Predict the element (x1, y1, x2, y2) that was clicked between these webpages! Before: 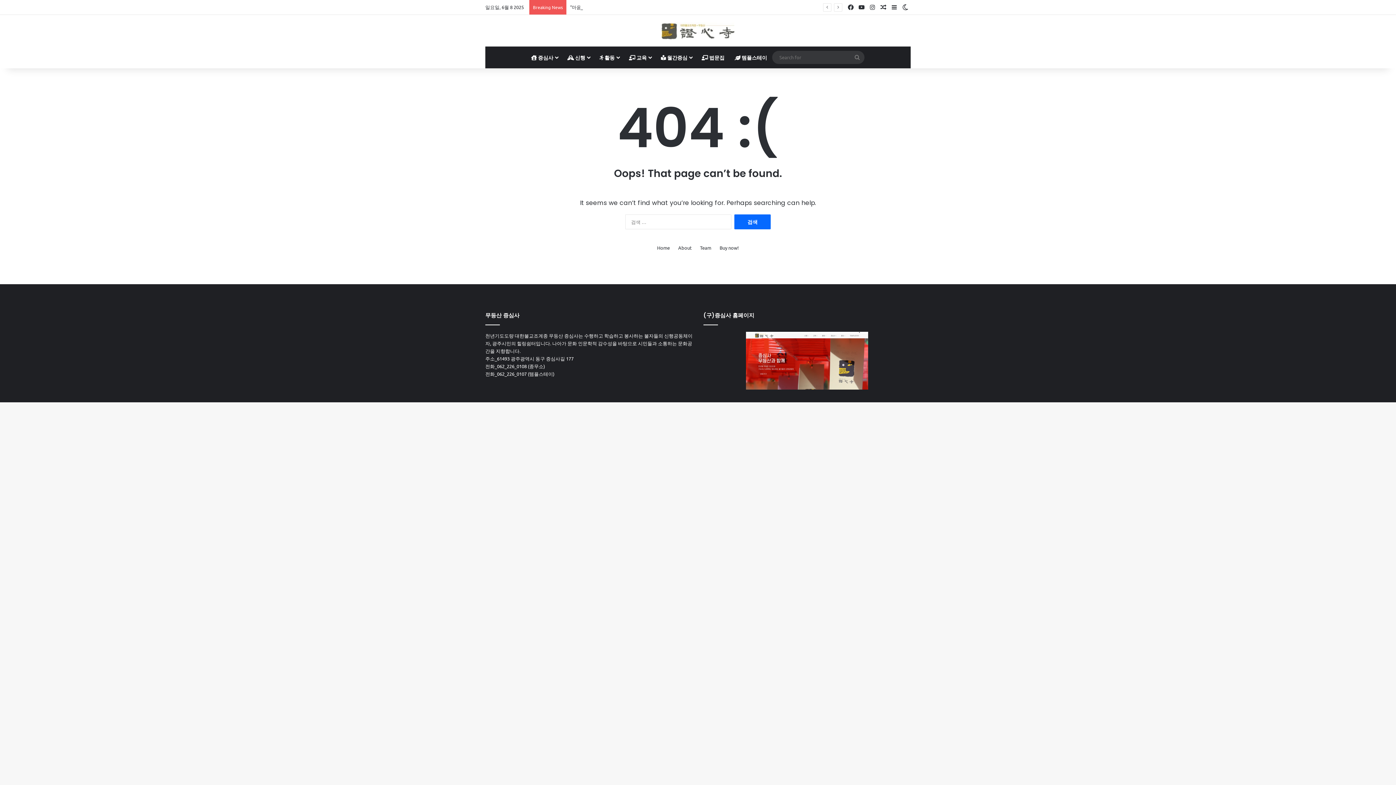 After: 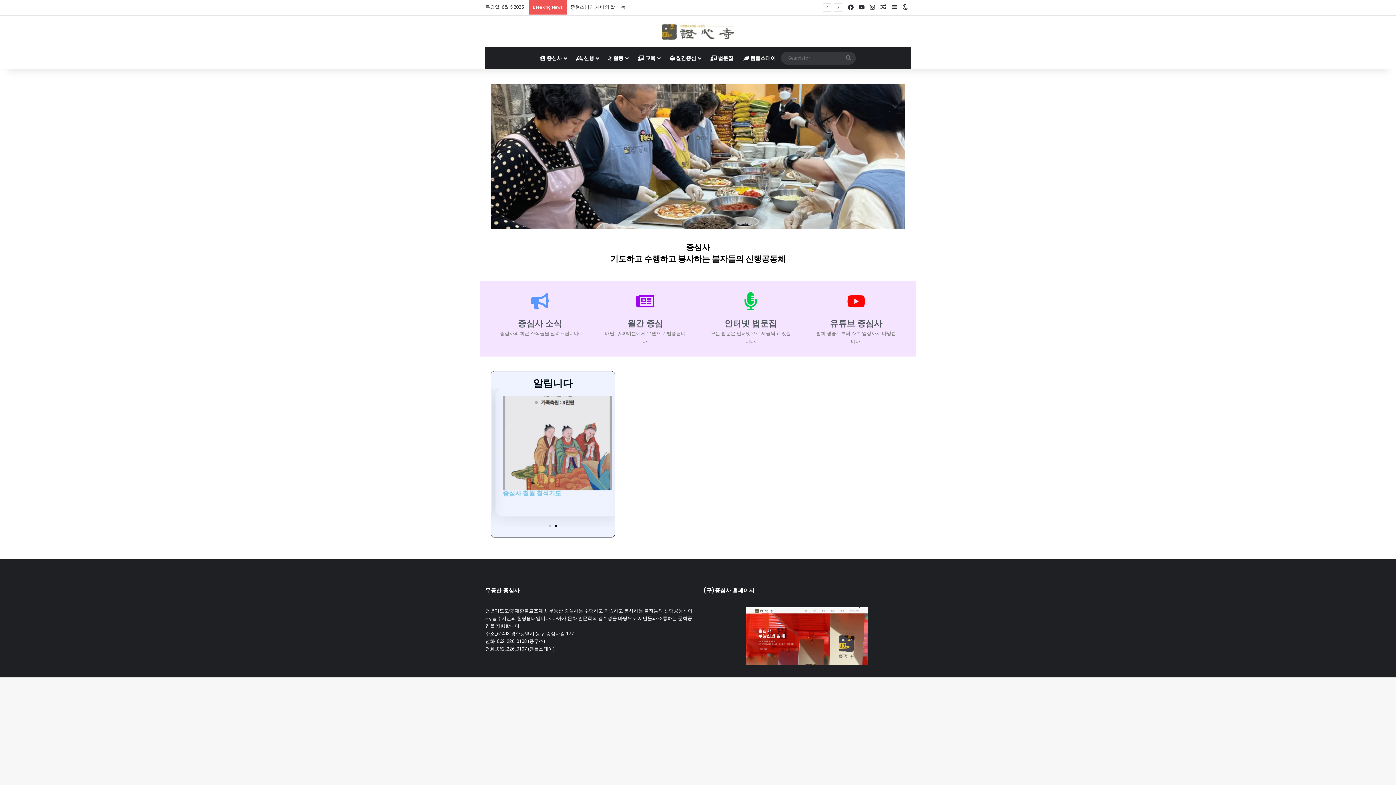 Action: label: Home bbox: (657, 244, 670, 251)